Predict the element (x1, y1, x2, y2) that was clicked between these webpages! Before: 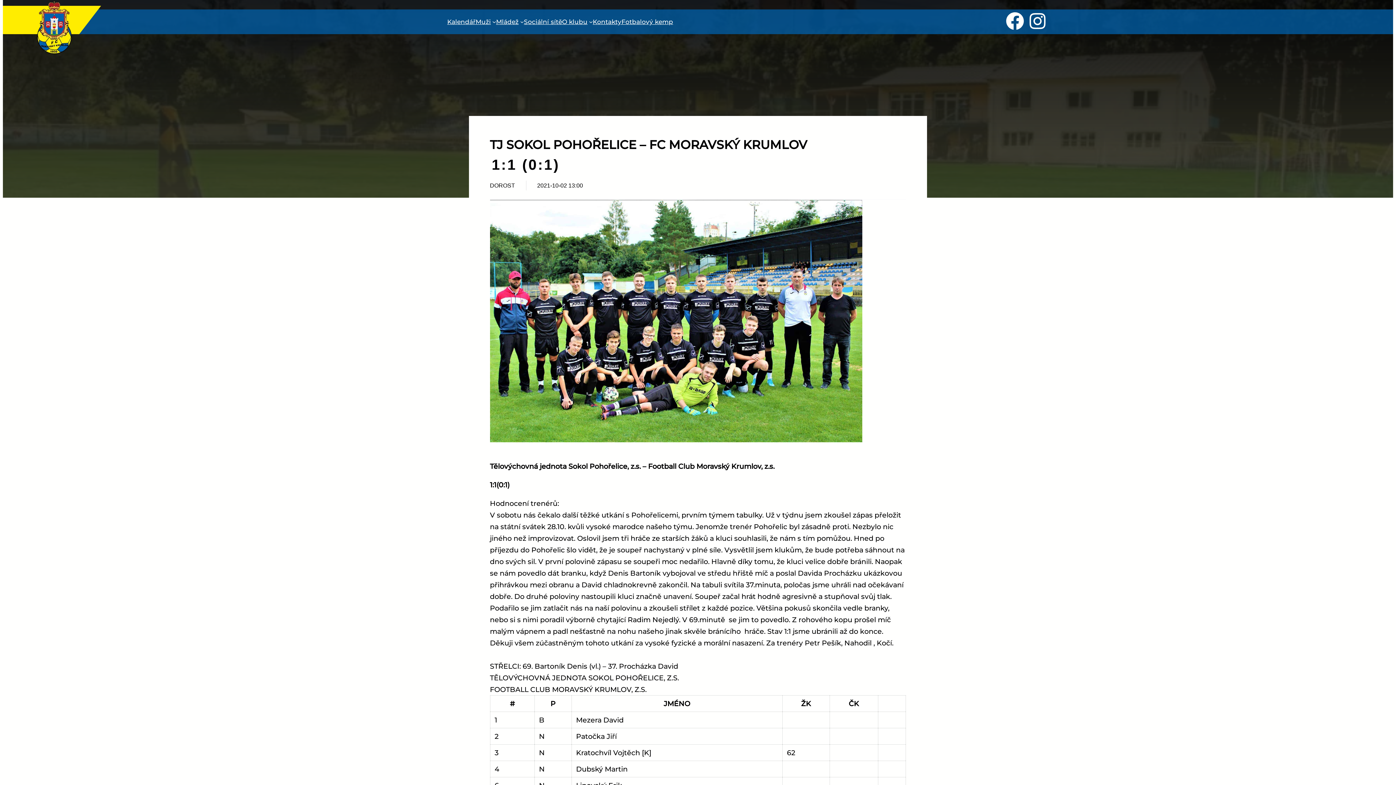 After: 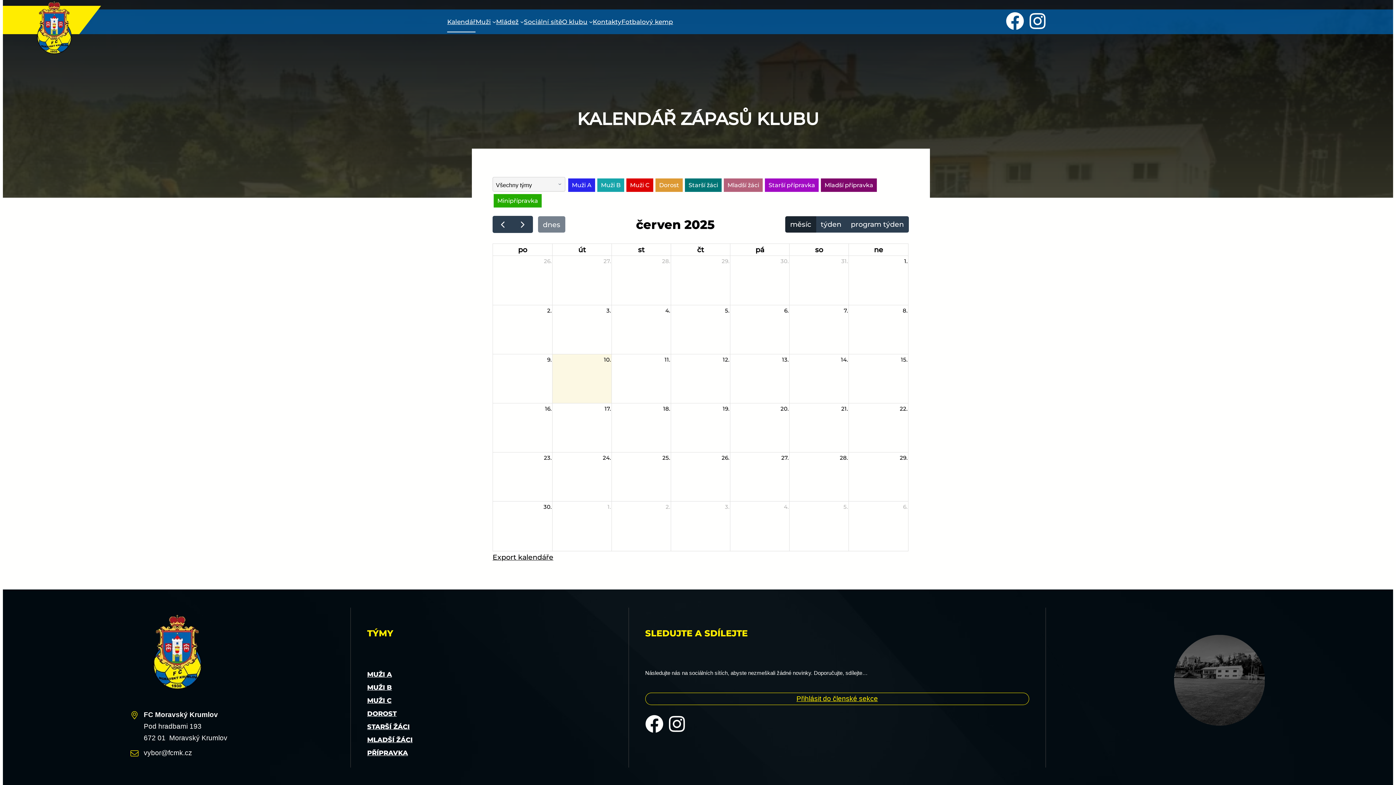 Action: label: Kalendář bbox: (447, 13, 475, 30)